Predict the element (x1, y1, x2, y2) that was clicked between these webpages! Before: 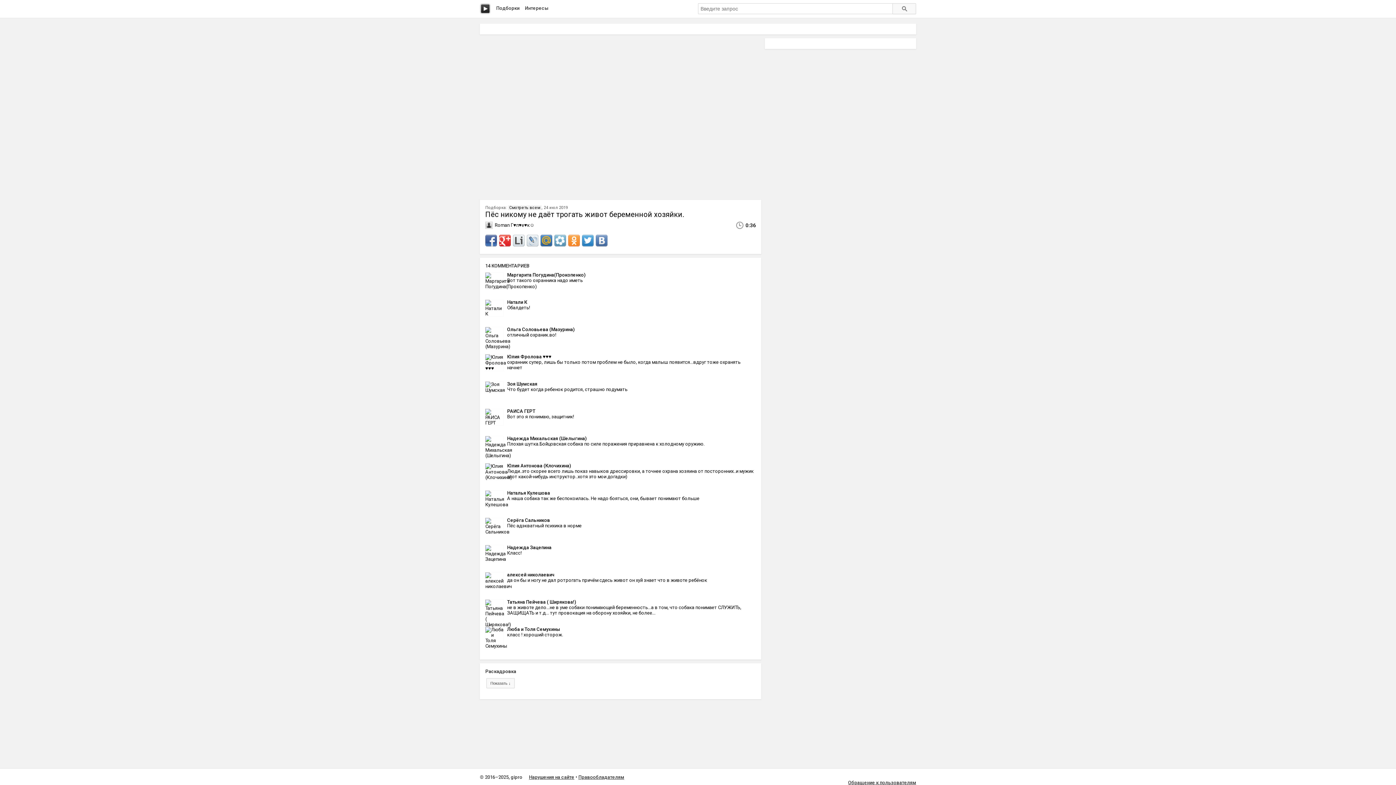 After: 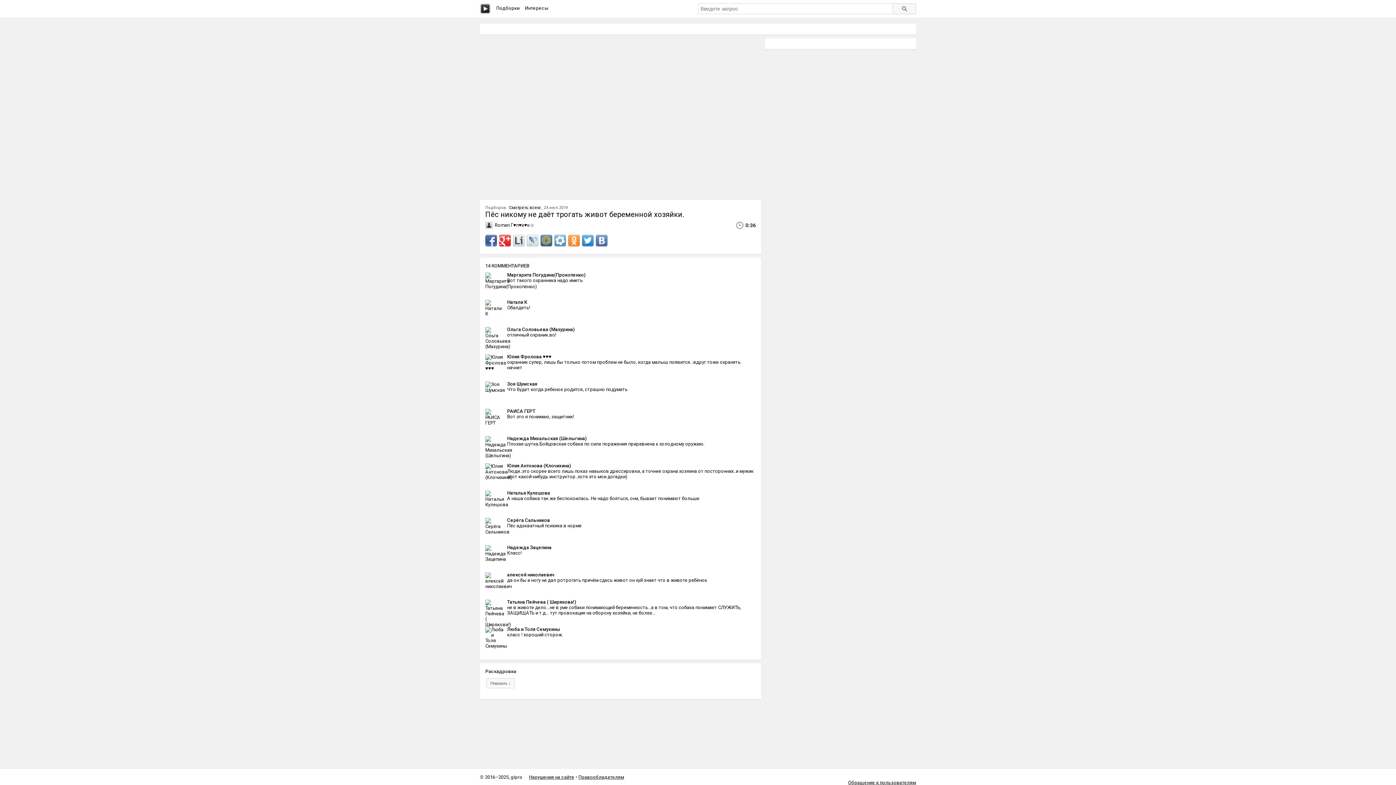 Action: bbox: (568, 235, 580, 246)